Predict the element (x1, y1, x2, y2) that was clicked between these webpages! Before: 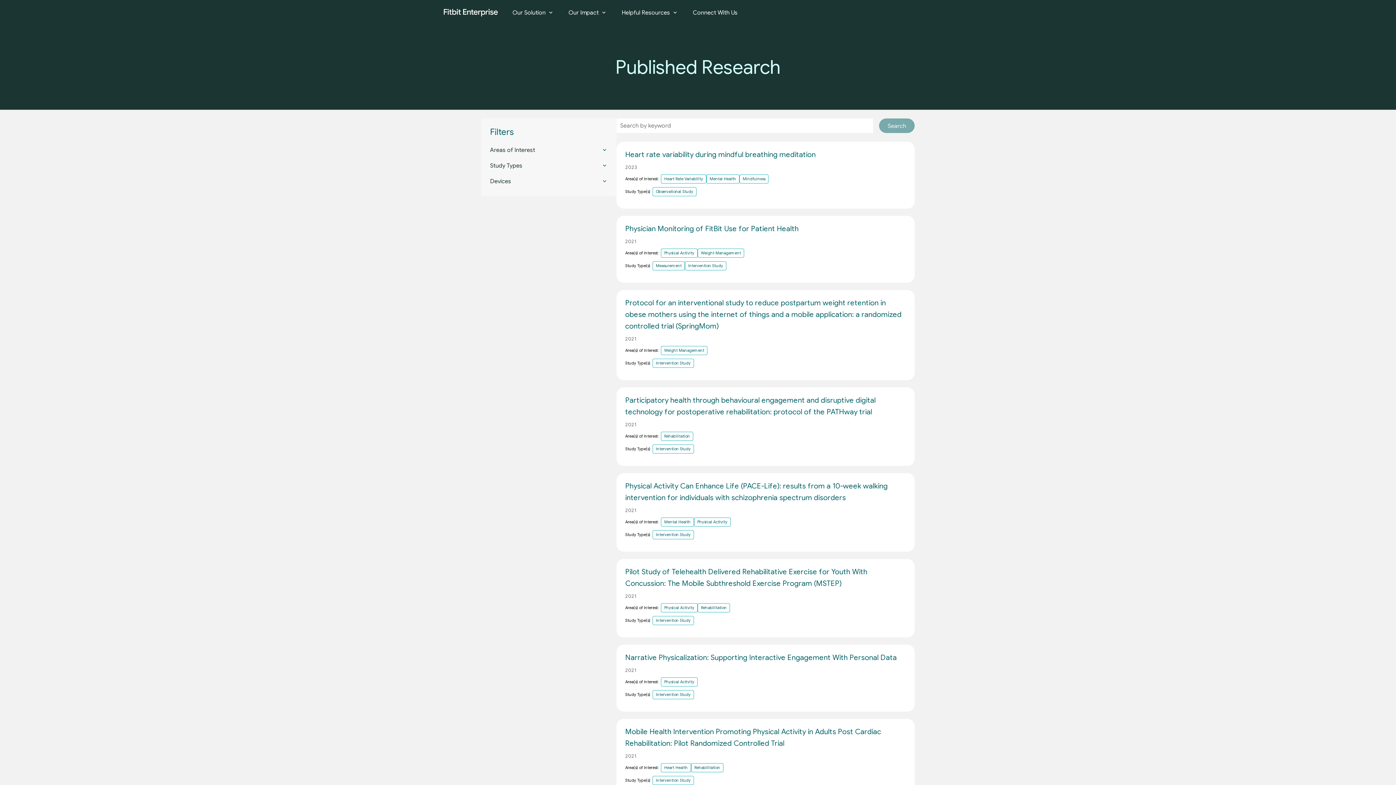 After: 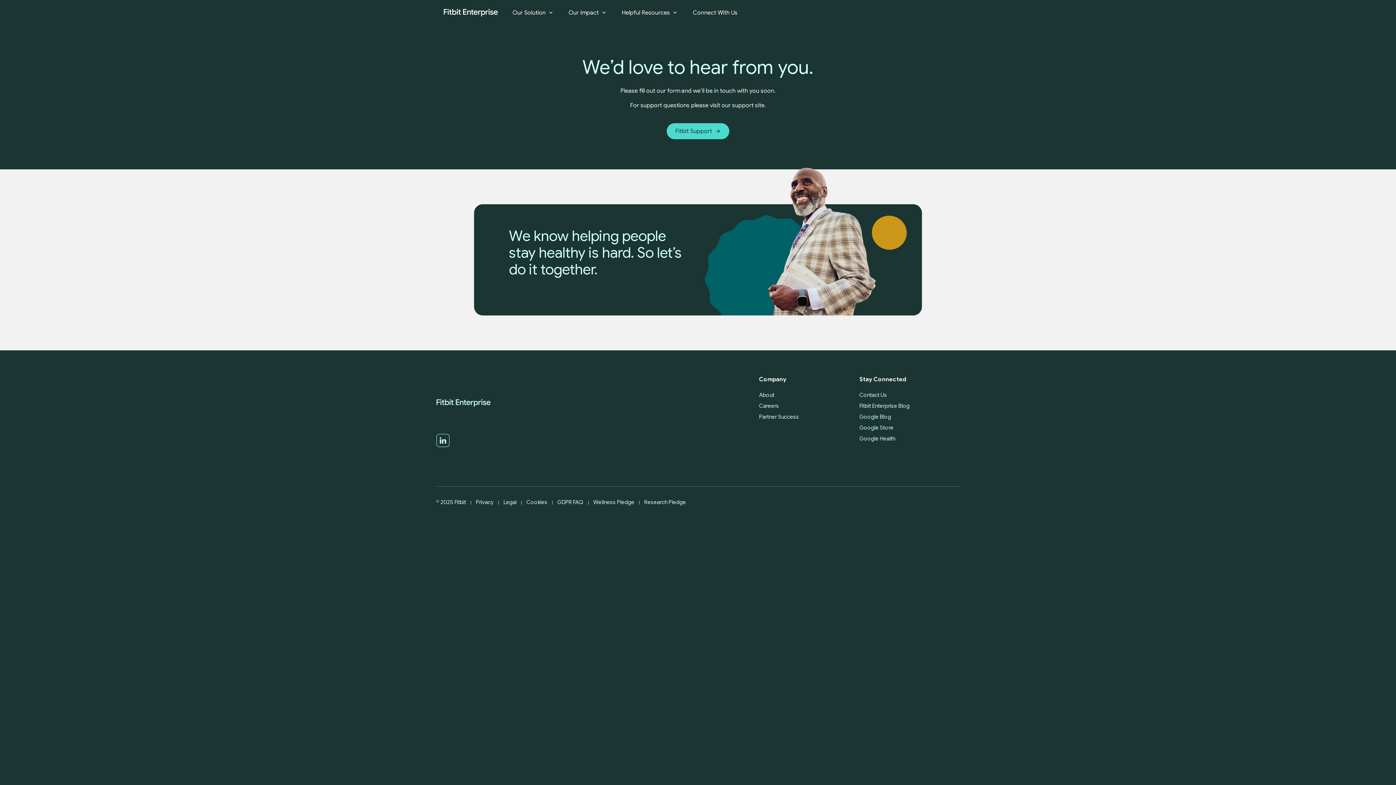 Action: label: Connect With Us bbox: (693, 9, 737, 16)